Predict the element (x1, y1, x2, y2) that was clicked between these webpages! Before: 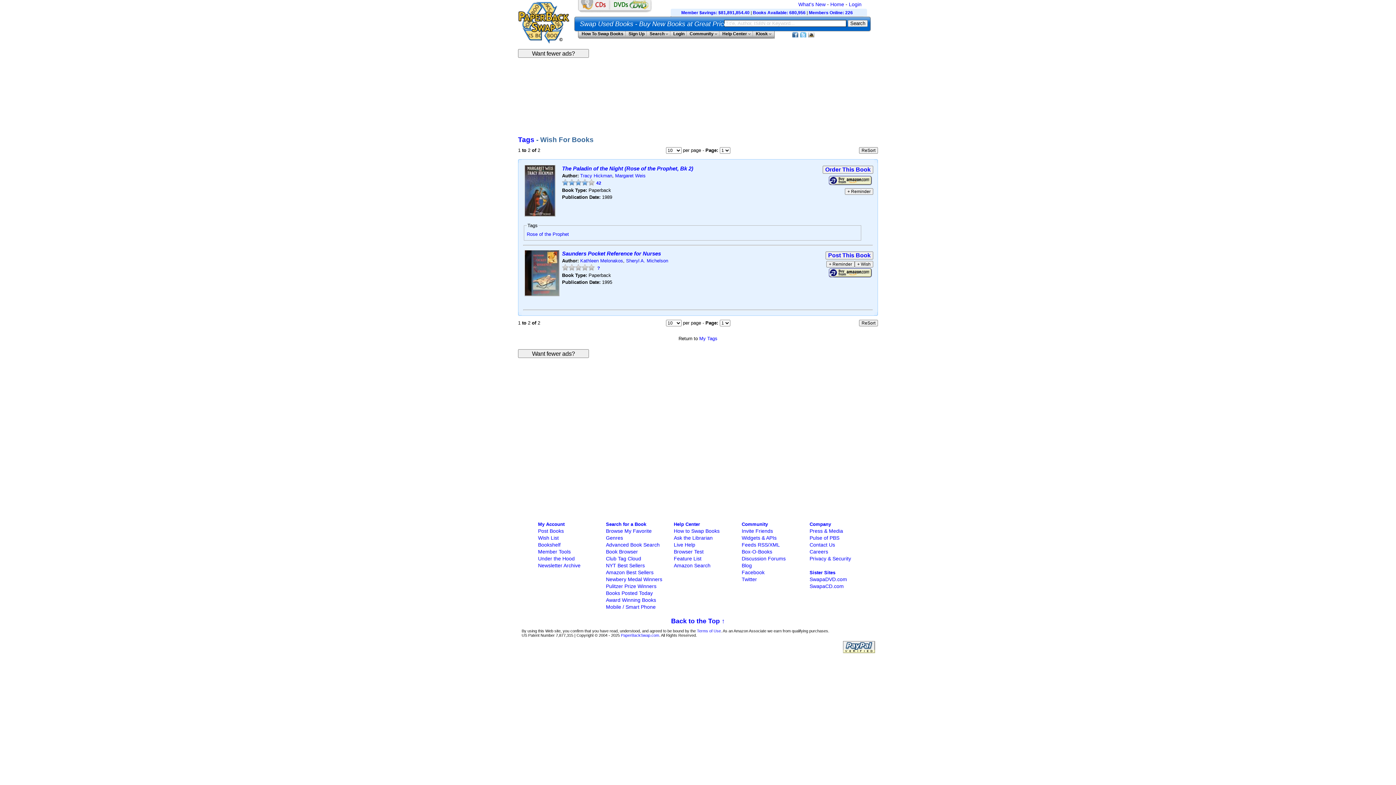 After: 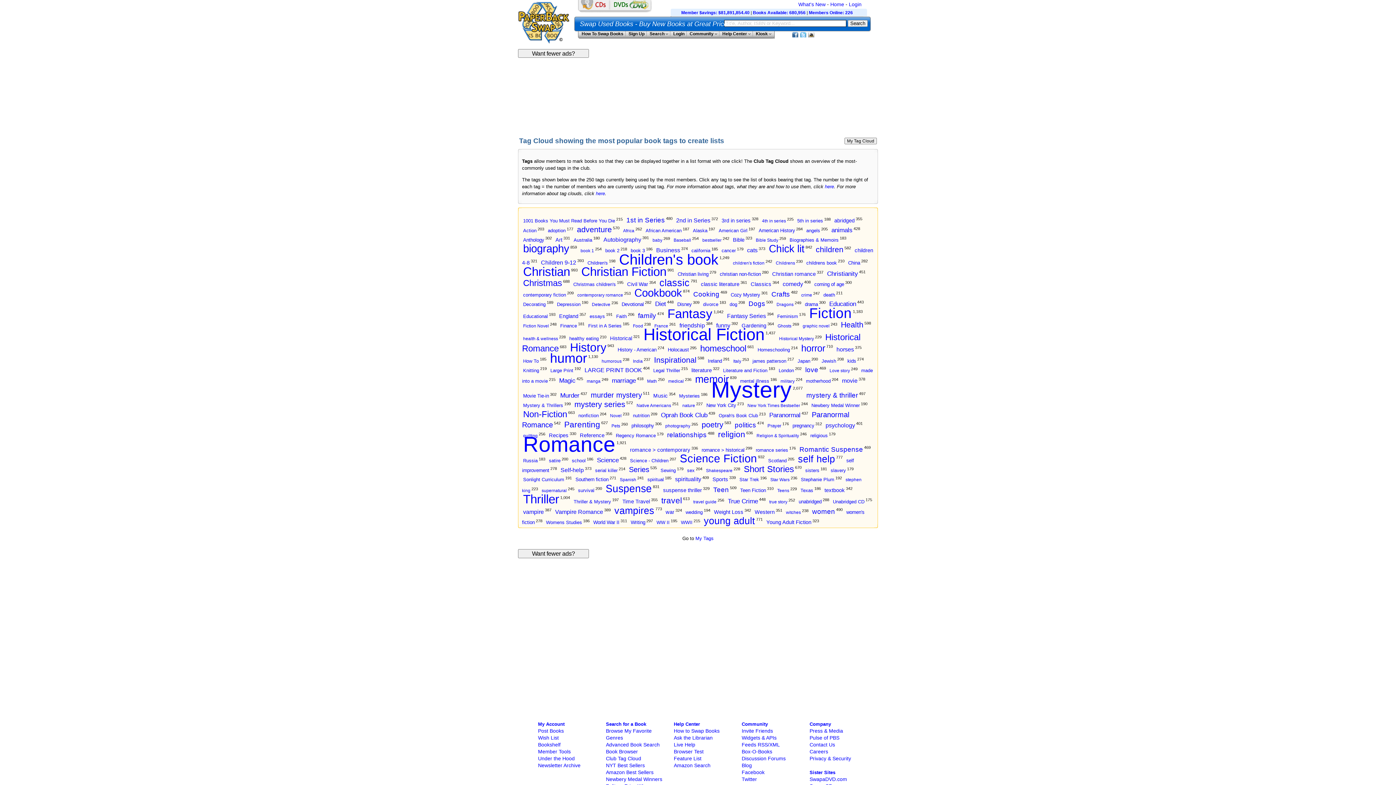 Action: label: Tags bbox: (518, 136, 534, 143)